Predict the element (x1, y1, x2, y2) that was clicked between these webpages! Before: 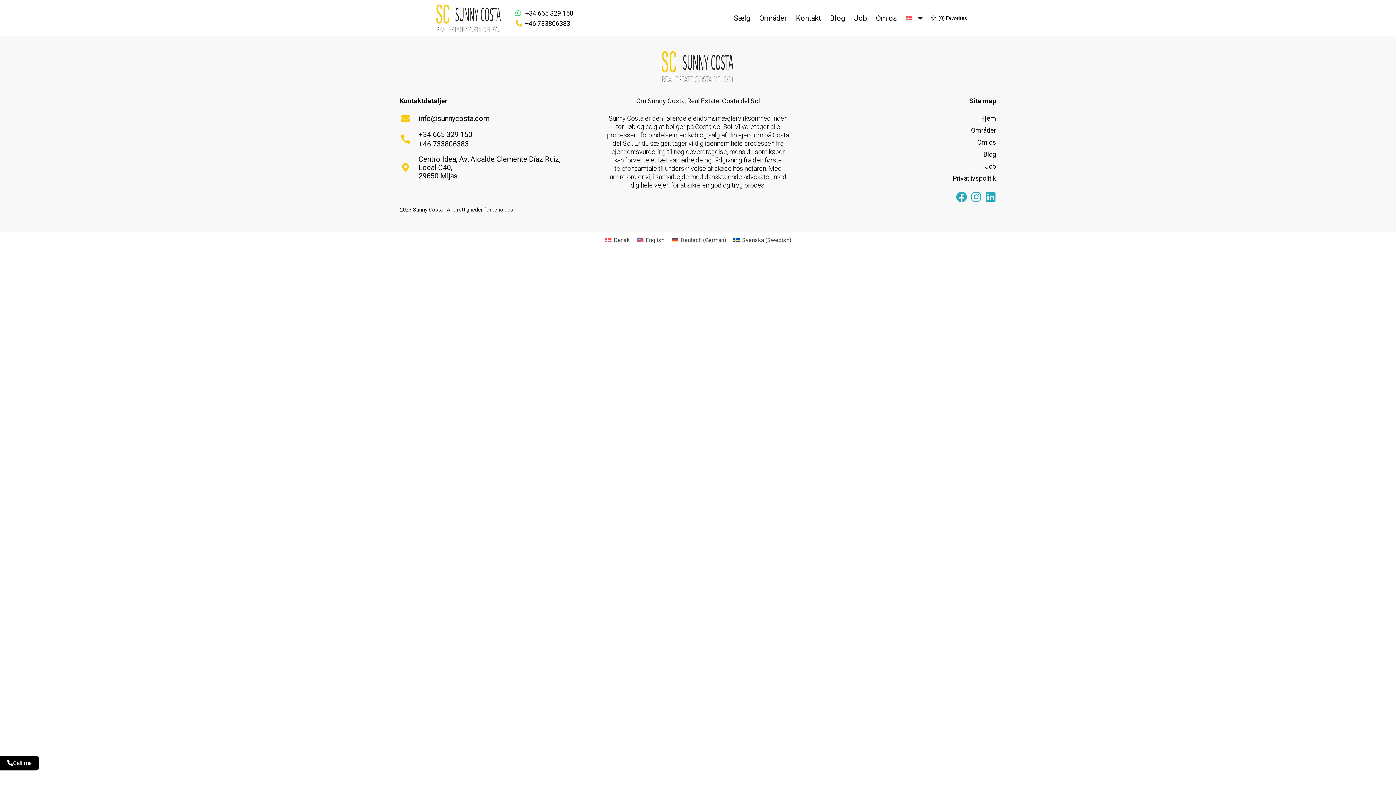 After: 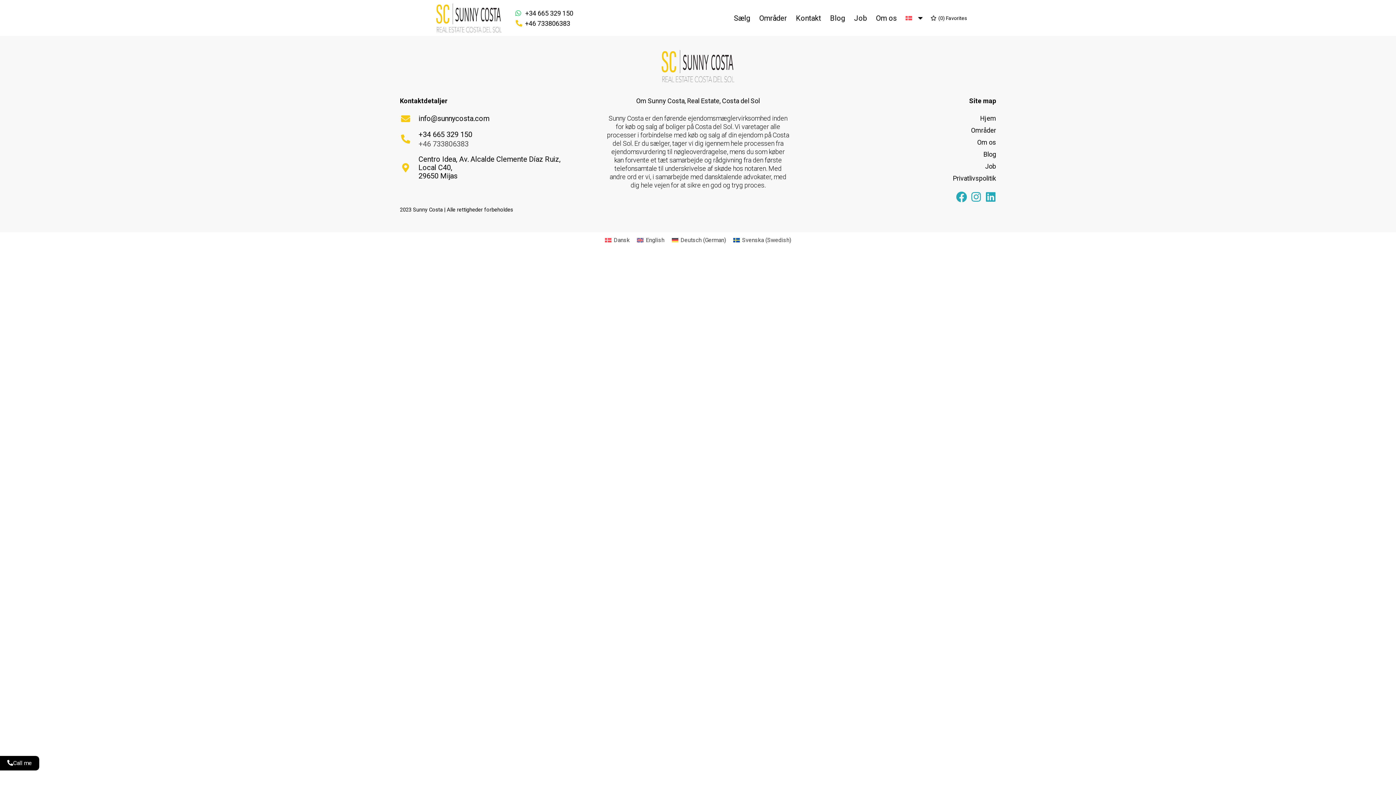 Action: bbox: (418, 139, 472, 148) label: +46 733806383